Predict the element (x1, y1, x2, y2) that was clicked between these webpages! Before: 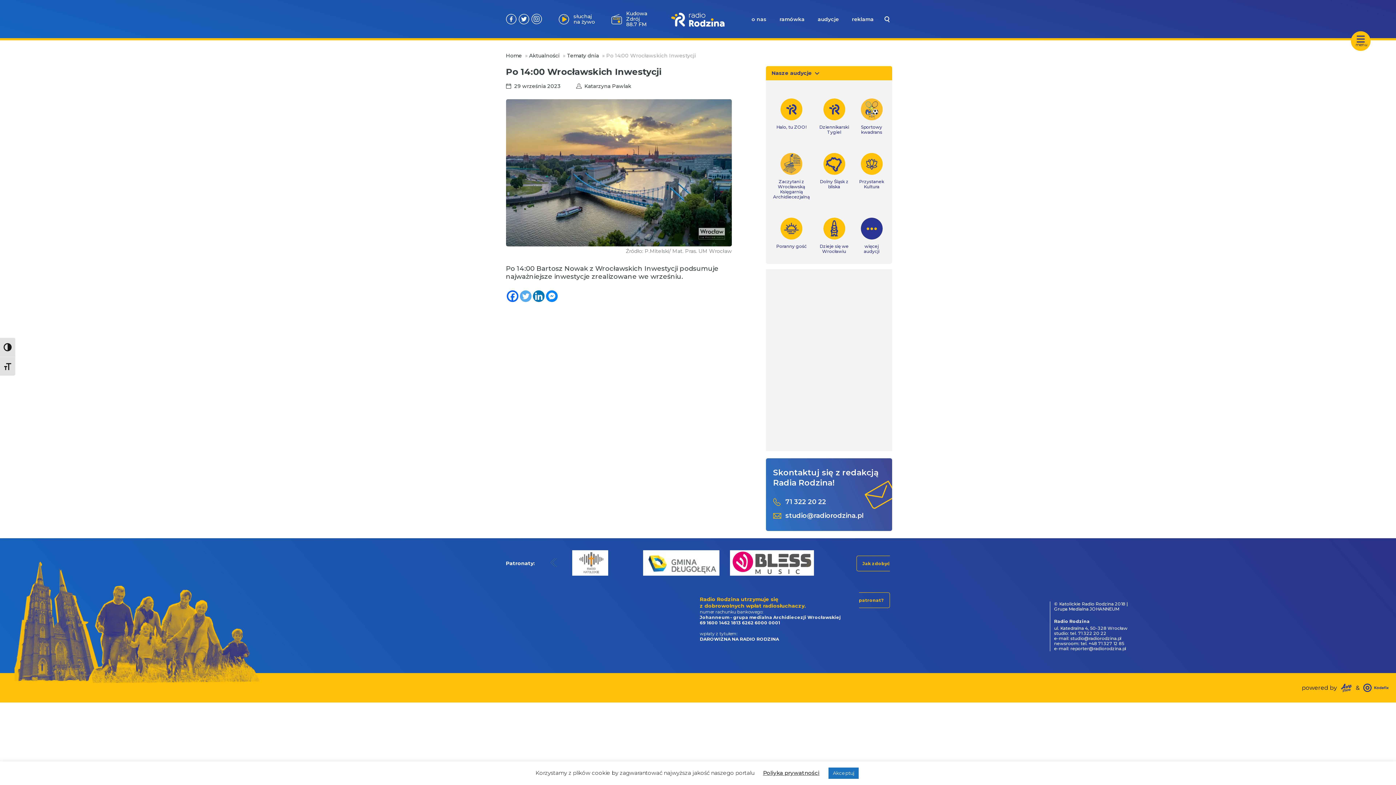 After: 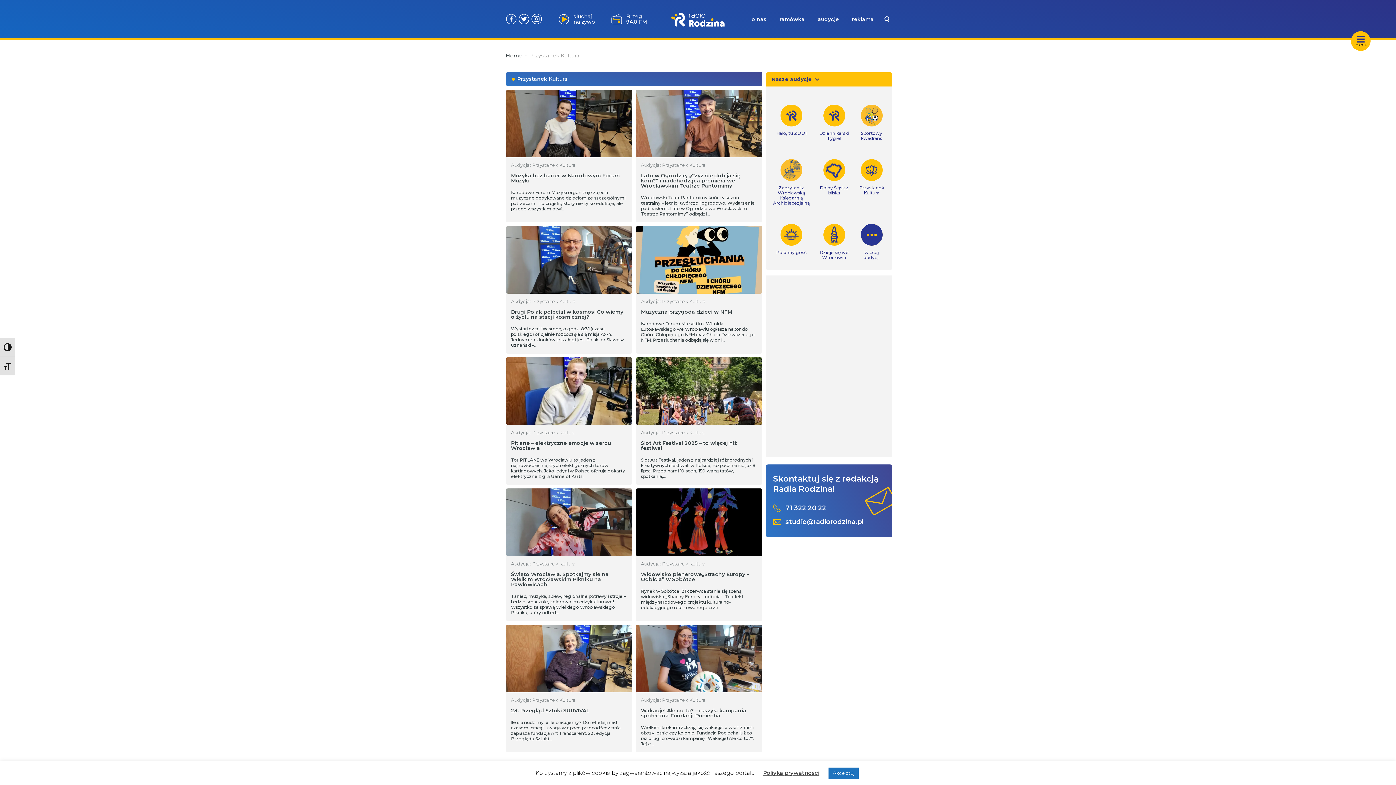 Action: bbox: (858, 153, 884, 189) label: Przystanek Kultura